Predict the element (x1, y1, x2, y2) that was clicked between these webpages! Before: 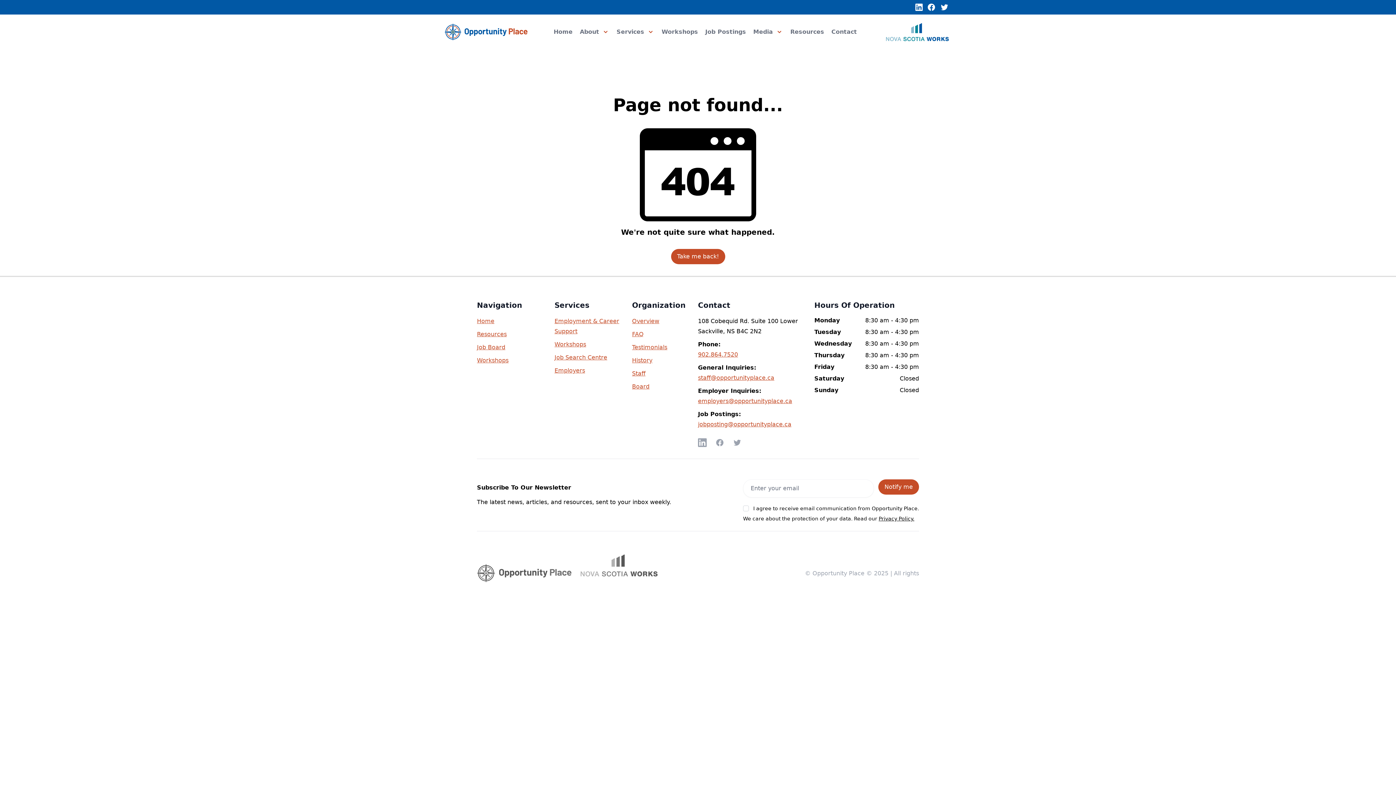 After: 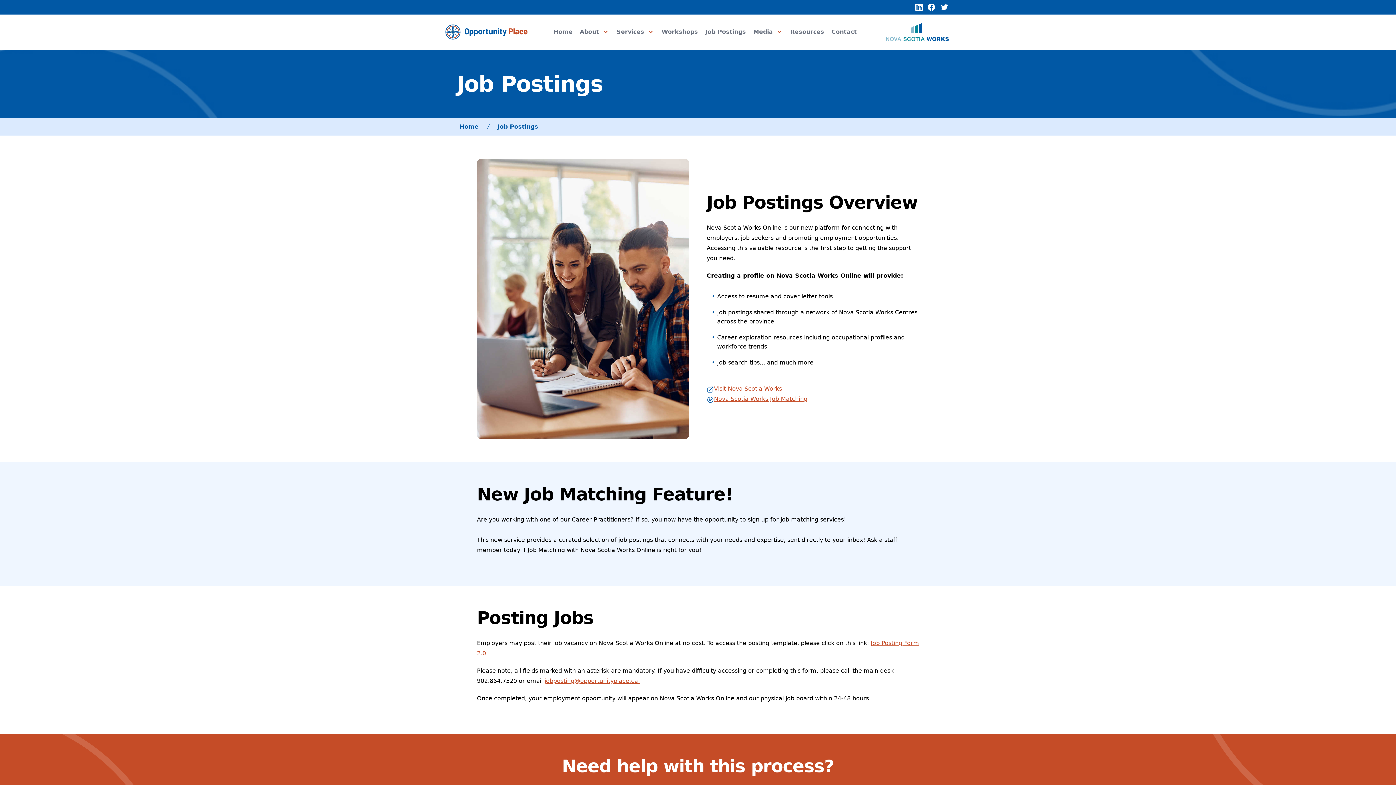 Action: bbox: (477, 343, 505, 350) label: Job Board